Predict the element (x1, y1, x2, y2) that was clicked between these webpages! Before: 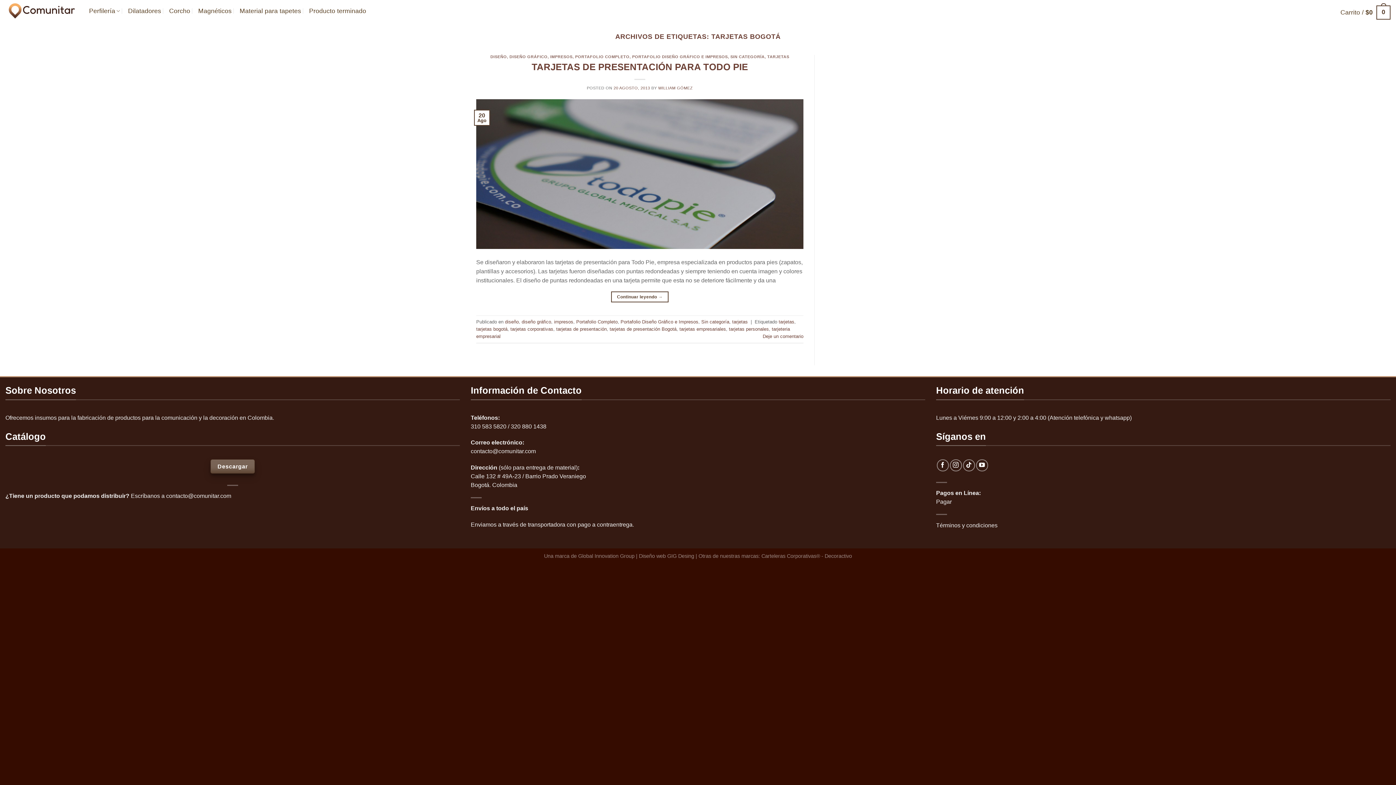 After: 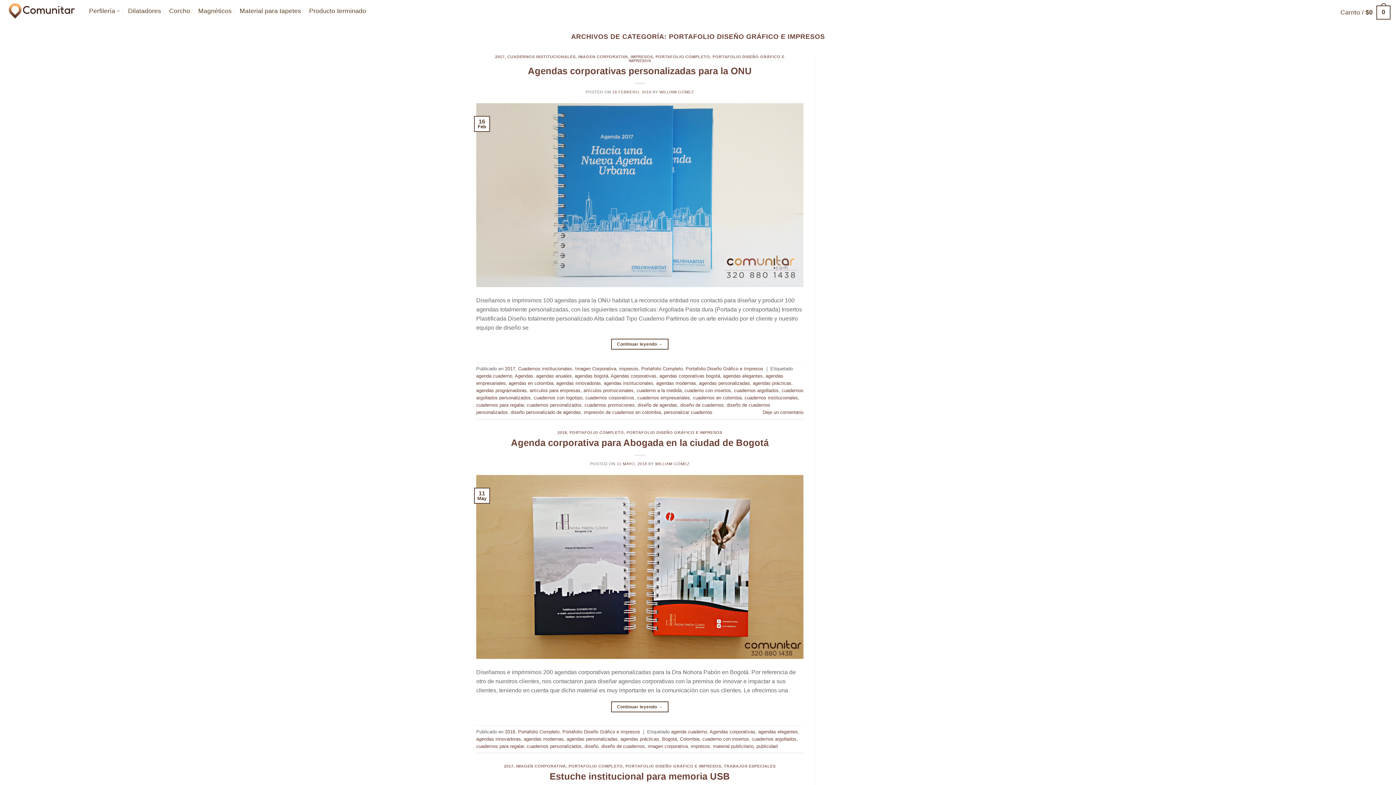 Action: bbox: (620, 319, 698, 324) label: Portafolio Diseño Gráfico e Impresos